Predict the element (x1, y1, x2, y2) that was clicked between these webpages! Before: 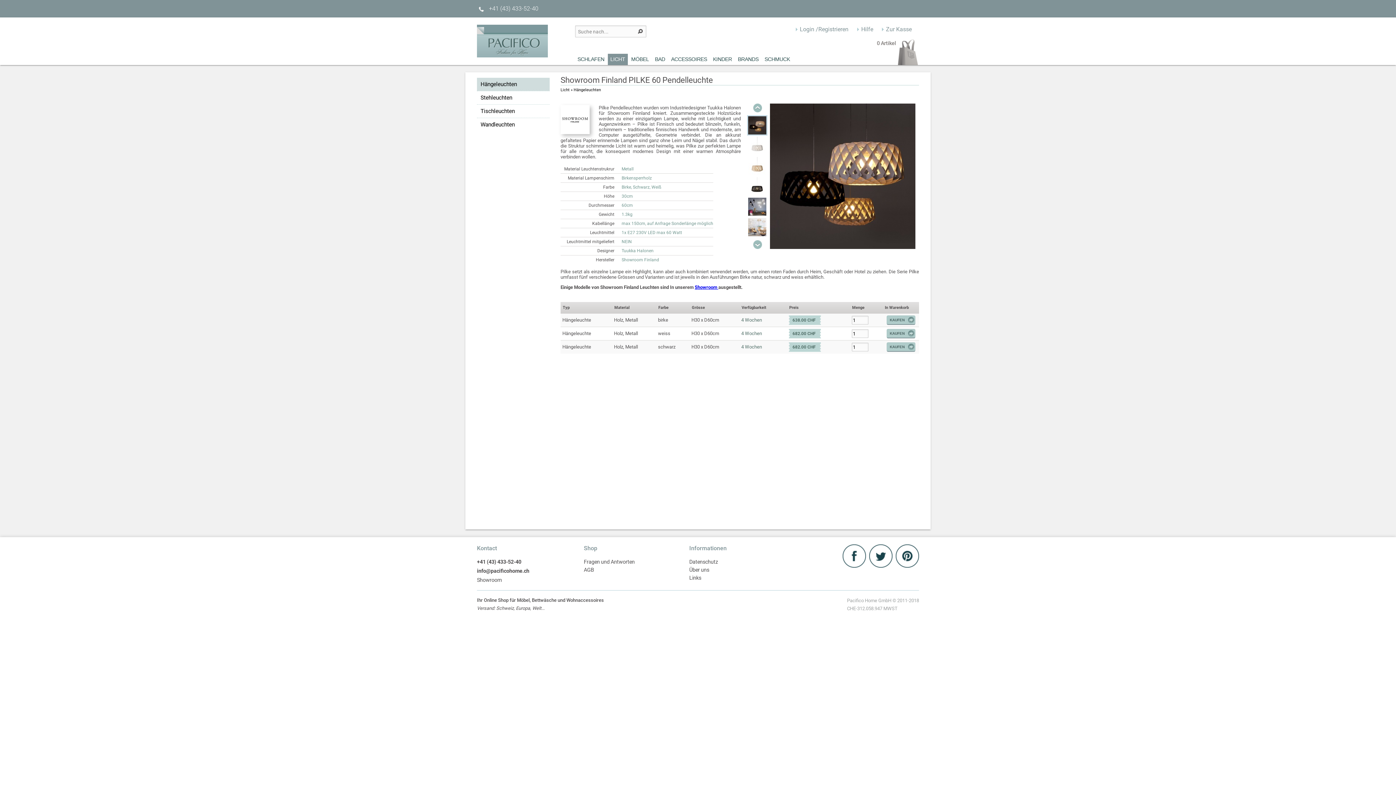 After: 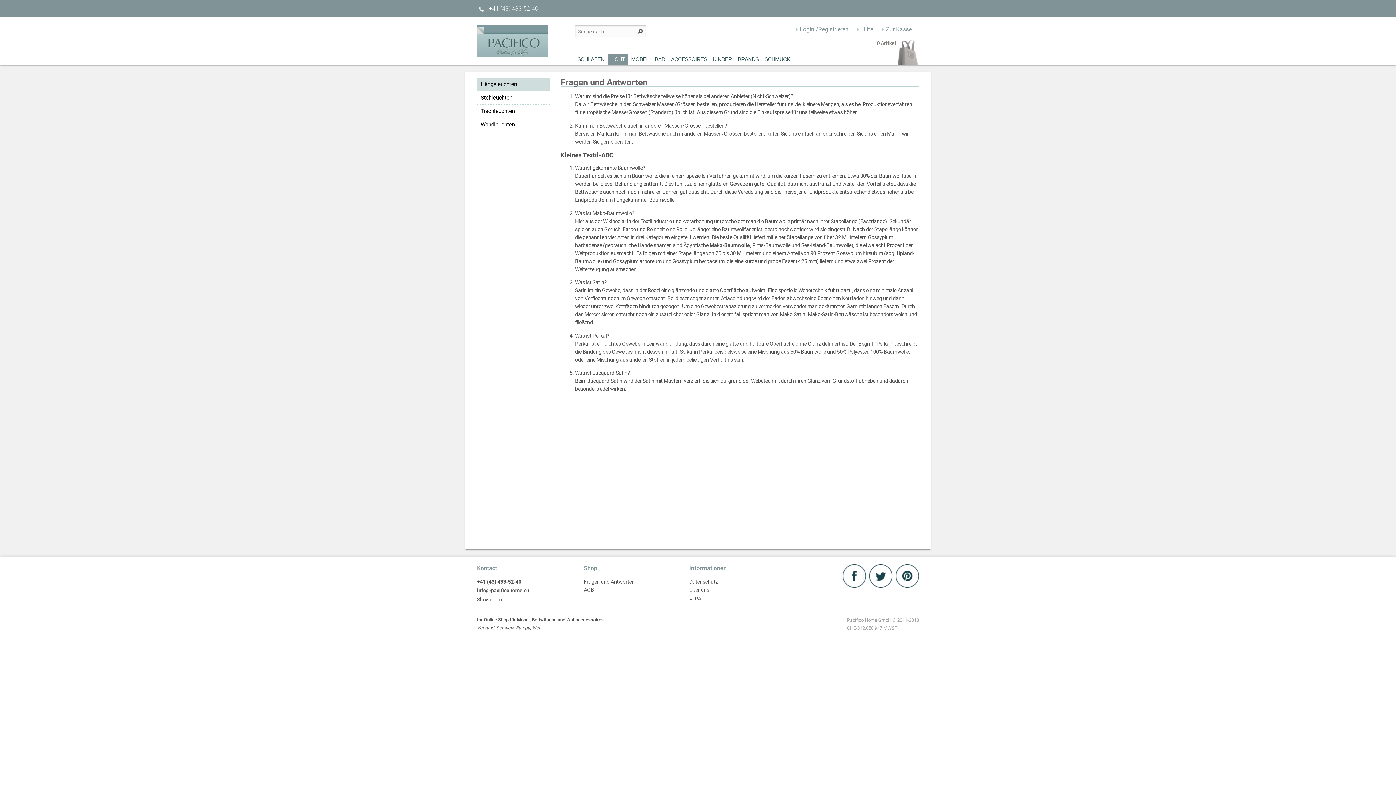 Action: bbox: (584, 558, 634, 566) label: Fragen und Antworten